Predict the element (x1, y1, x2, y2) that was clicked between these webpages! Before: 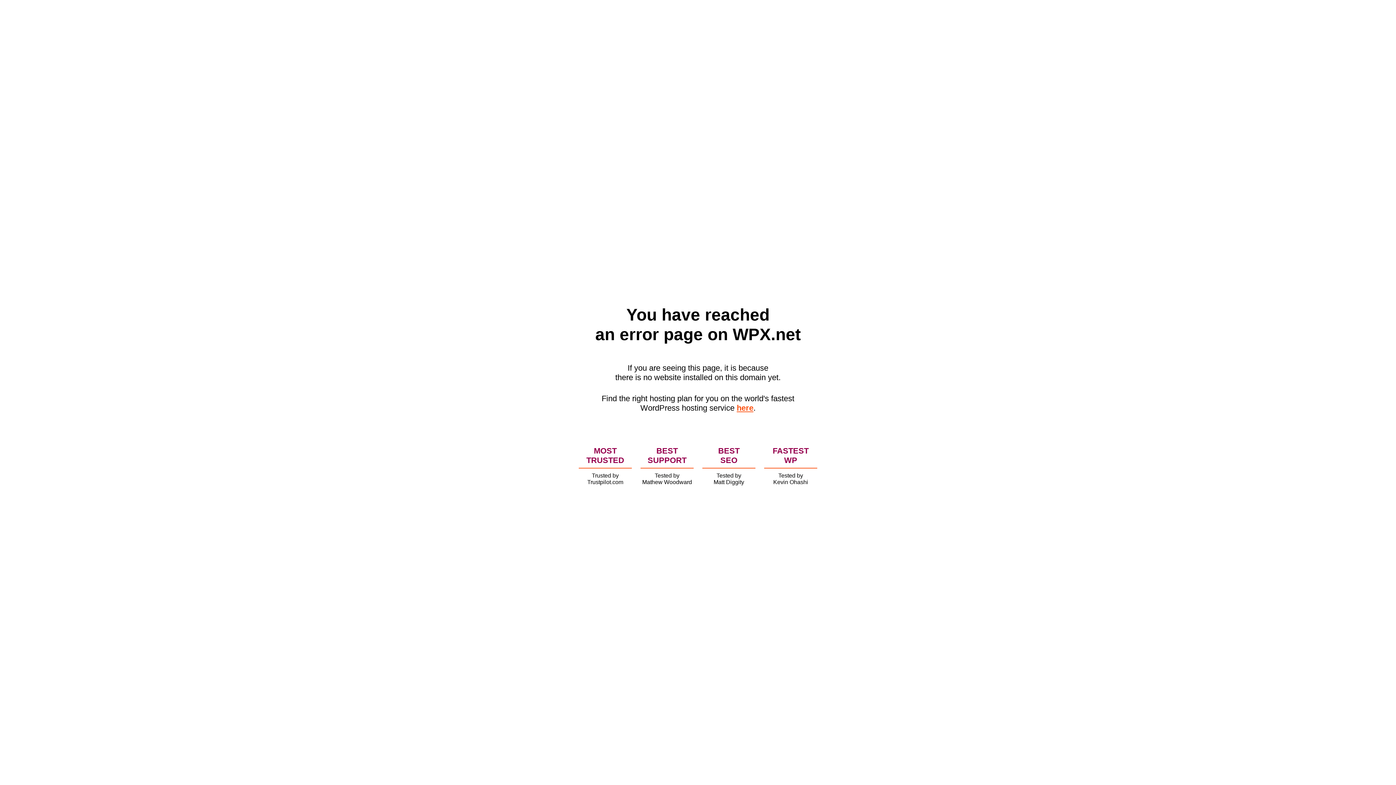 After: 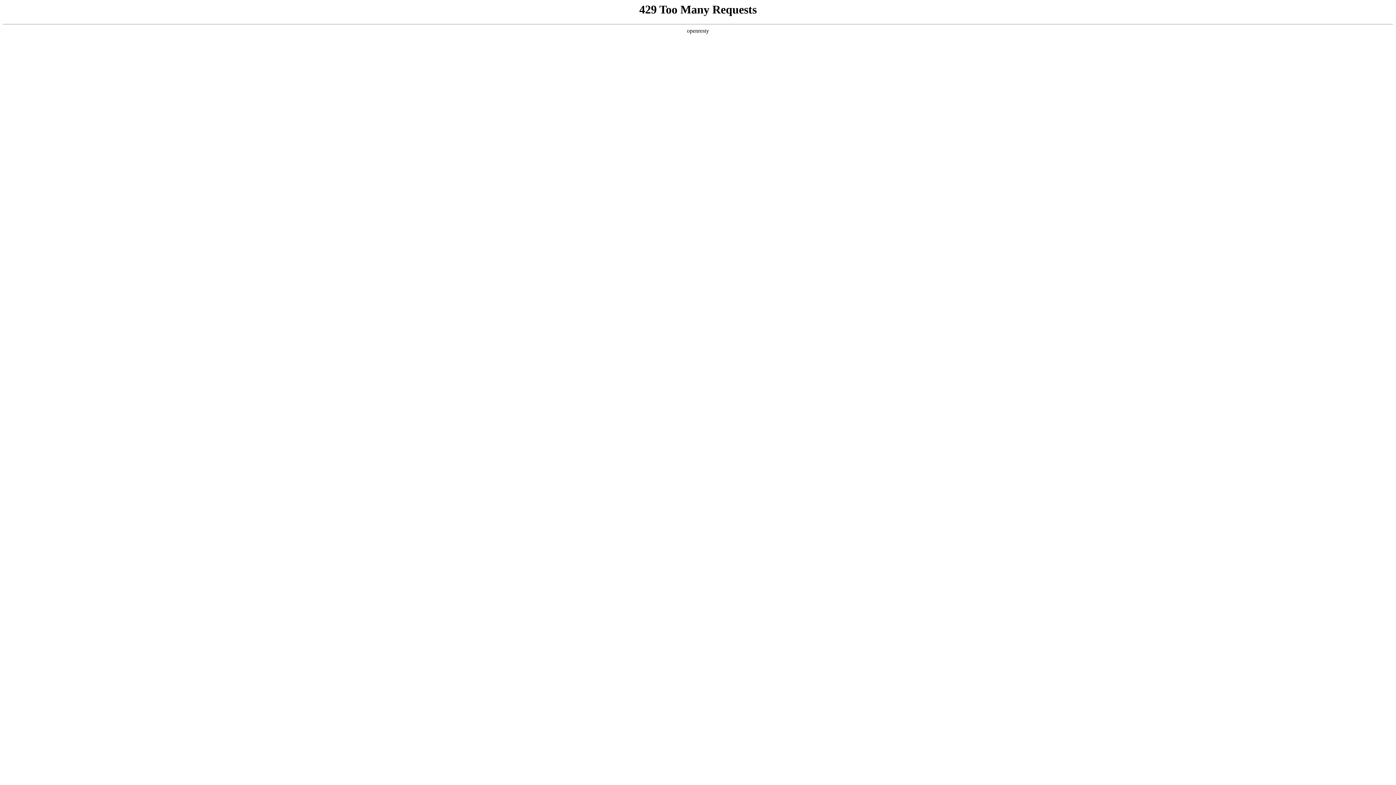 Action: bbox: (736, 403, 753, 412) label: here